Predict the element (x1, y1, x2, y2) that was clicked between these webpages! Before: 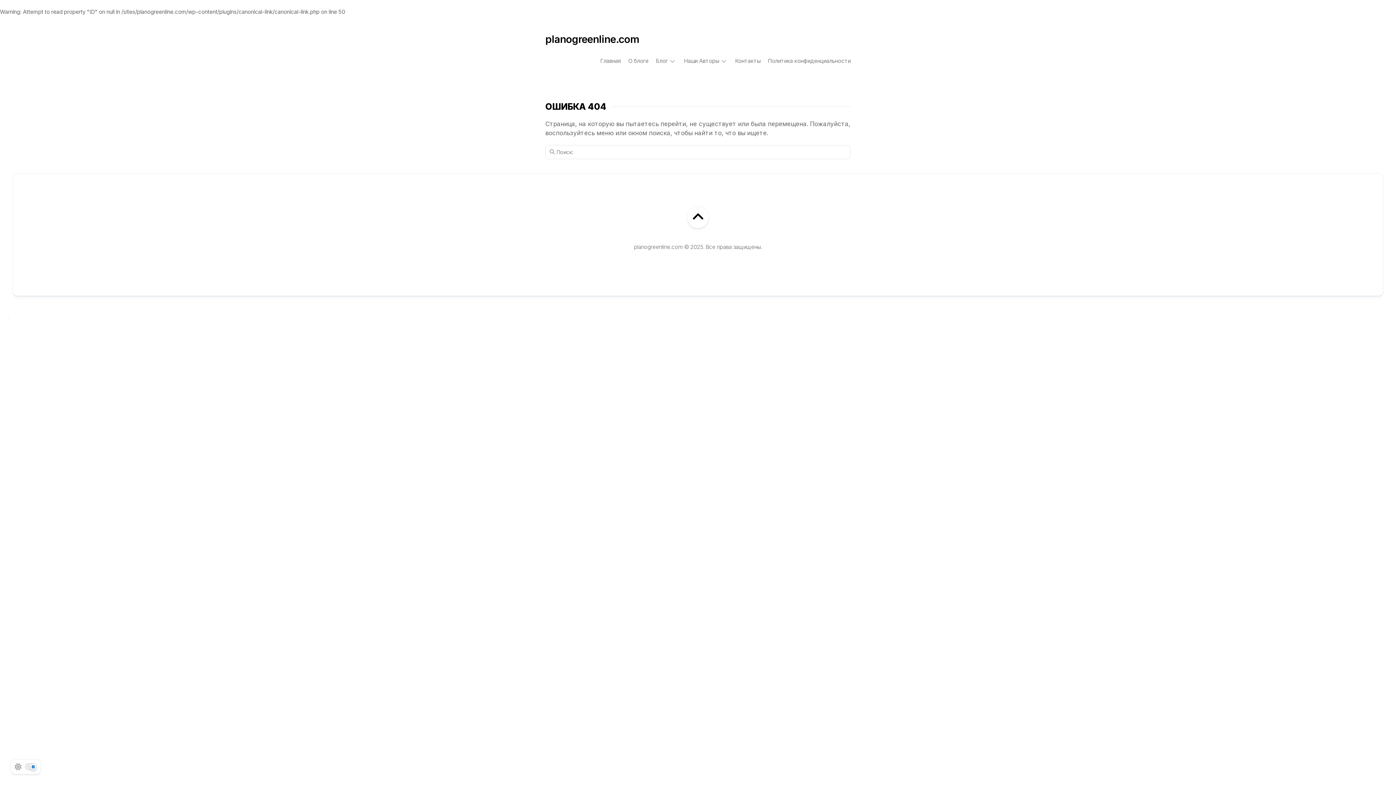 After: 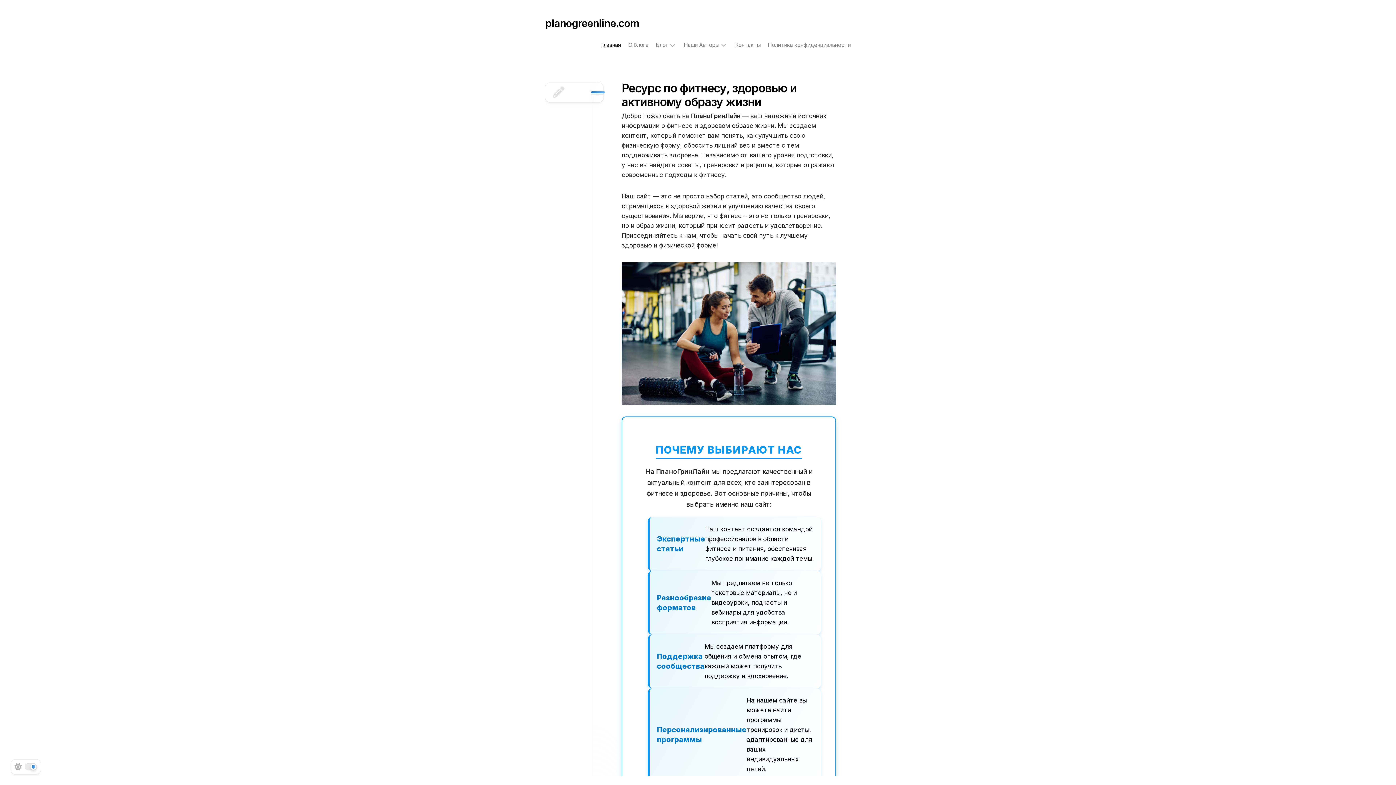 Action: label: Главная bbox: (600, 57, 621, 64)